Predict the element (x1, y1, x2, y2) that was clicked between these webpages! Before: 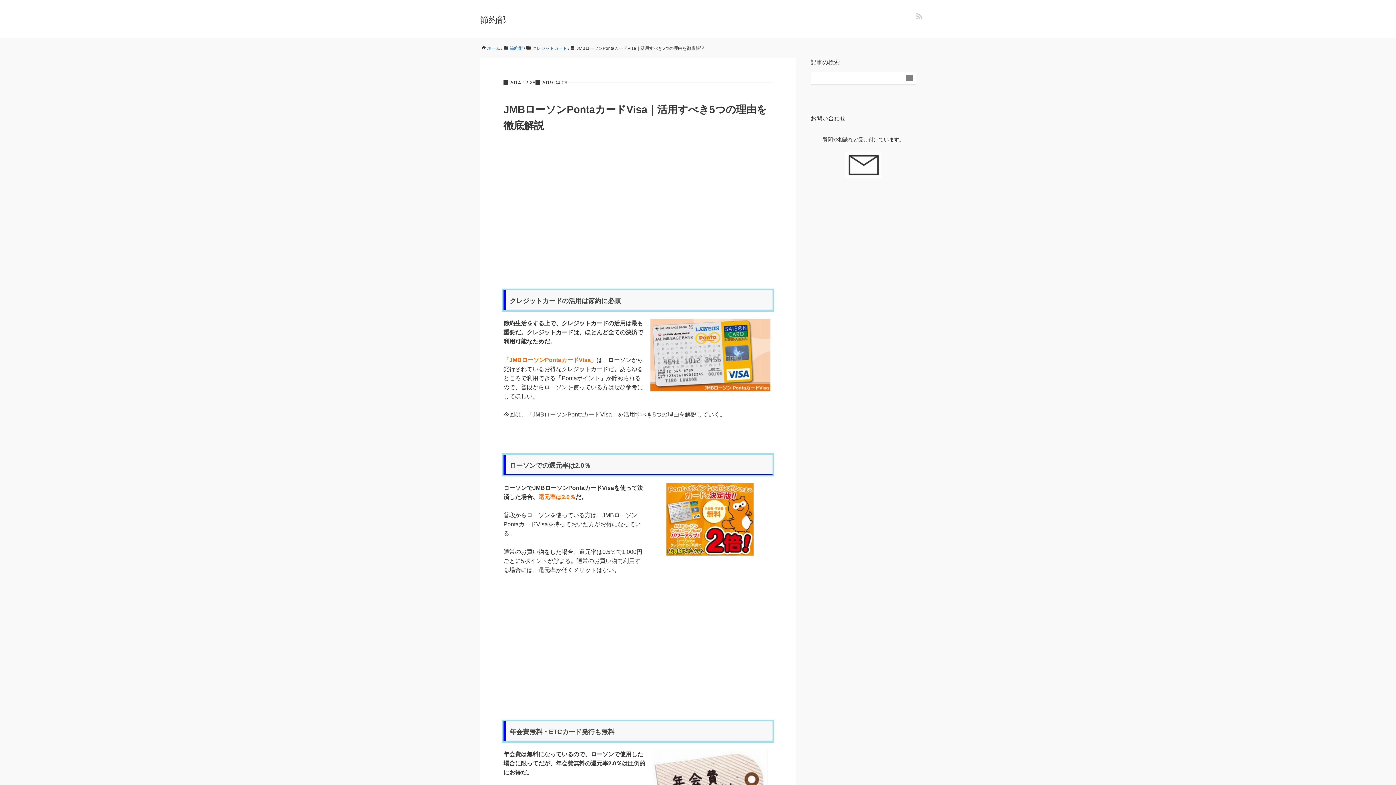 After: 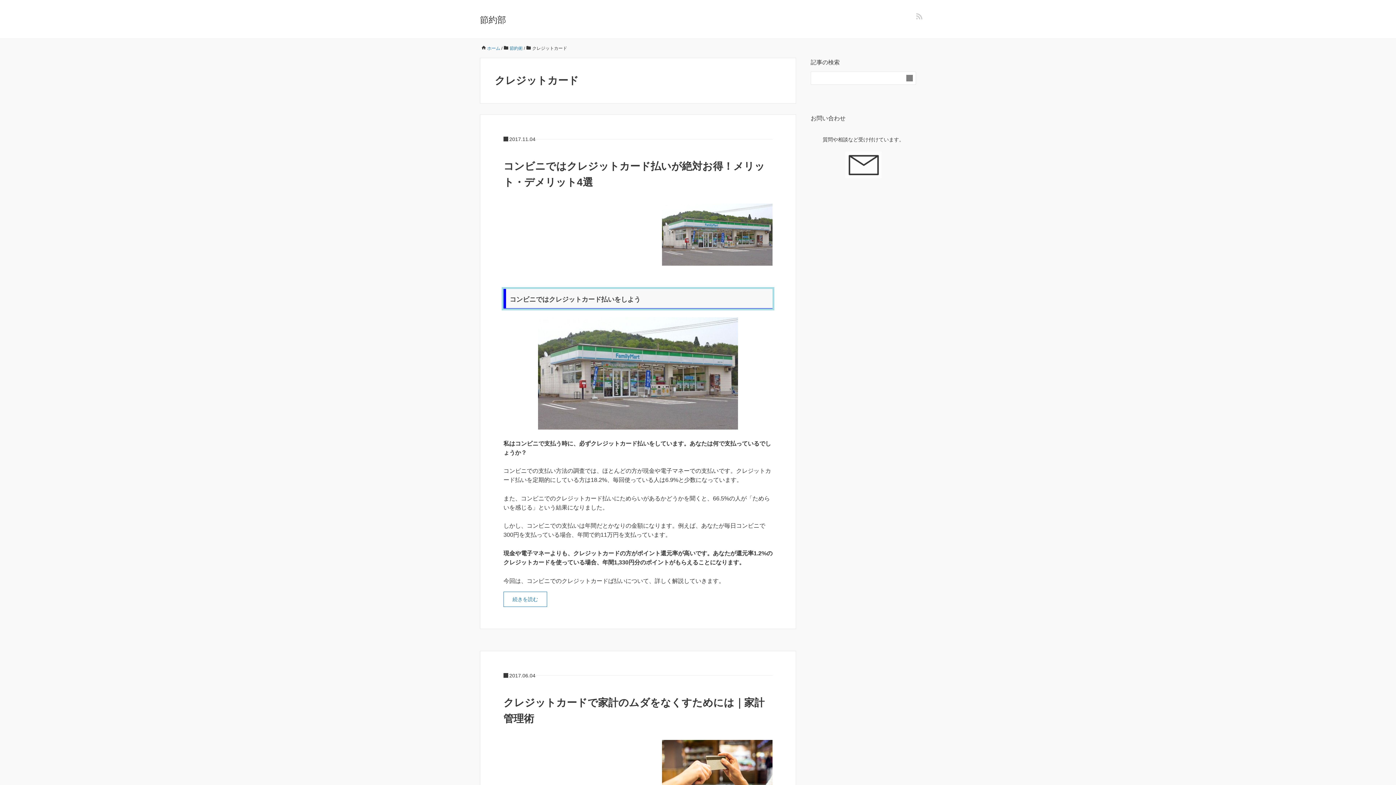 Action: label: クレジットカード bbox: (532, 45, 567, 50)